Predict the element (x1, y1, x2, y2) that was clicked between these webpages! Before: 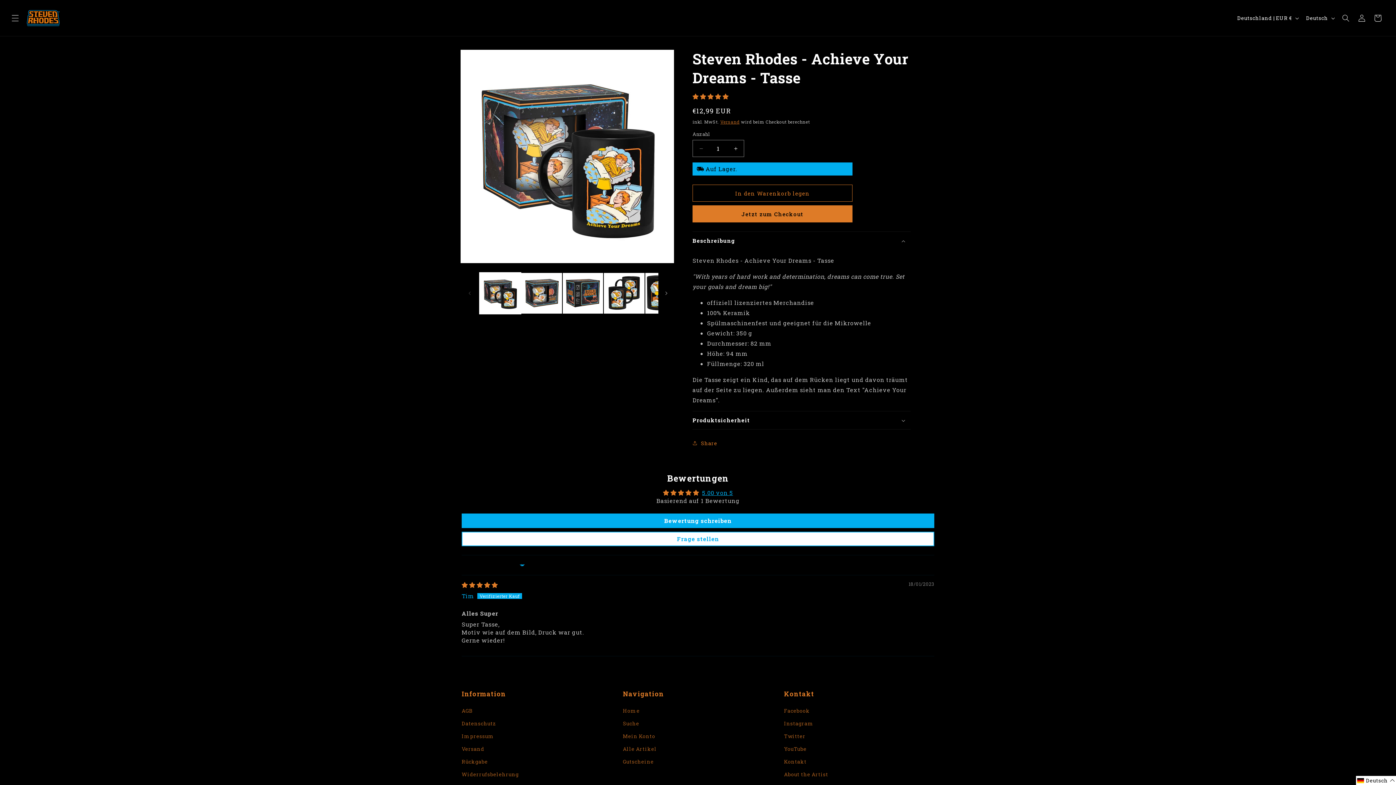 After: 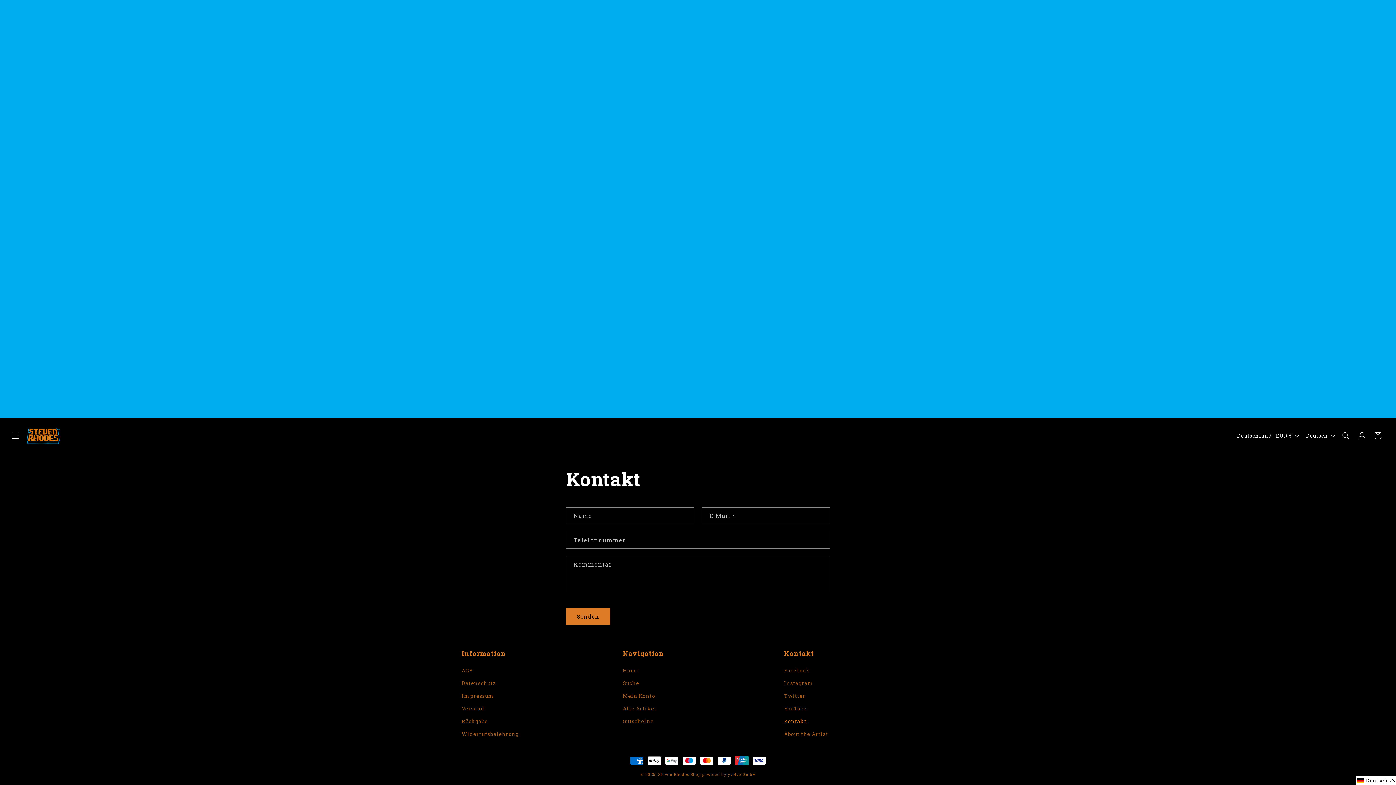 Action: bbox: (784, 755, 806, 768) label: Kontakt